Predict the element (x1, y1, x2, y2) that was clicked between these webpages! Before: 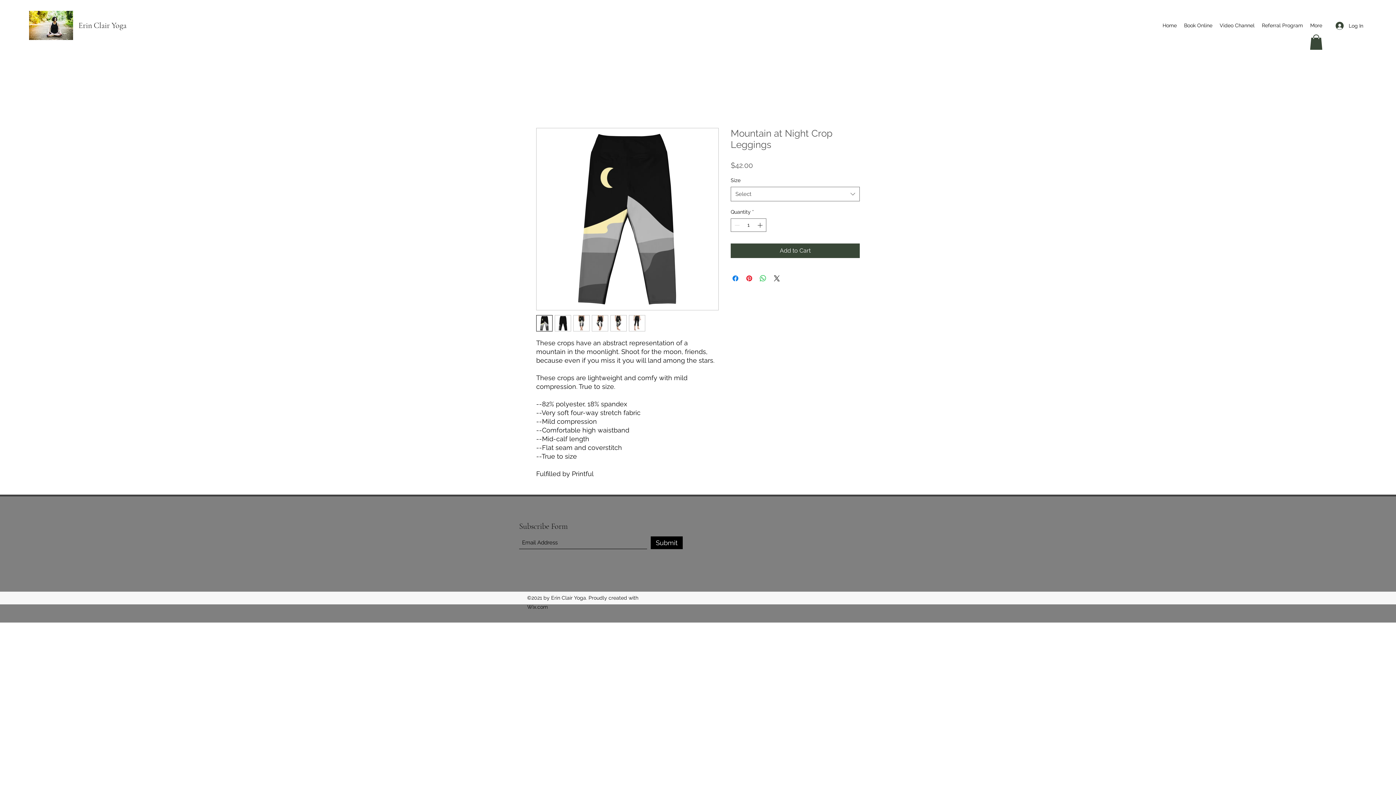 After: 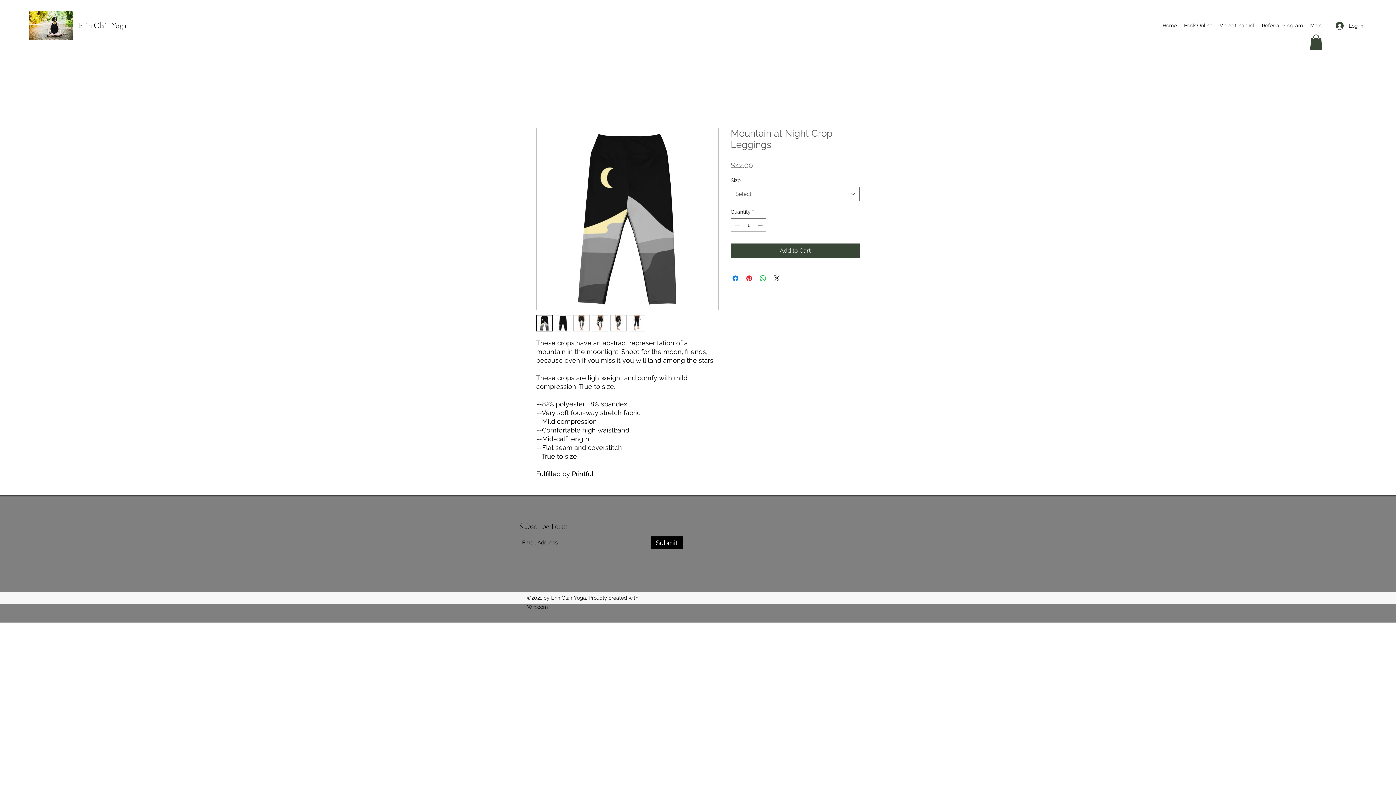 Action: bbox: (536, 315, 552, 331)